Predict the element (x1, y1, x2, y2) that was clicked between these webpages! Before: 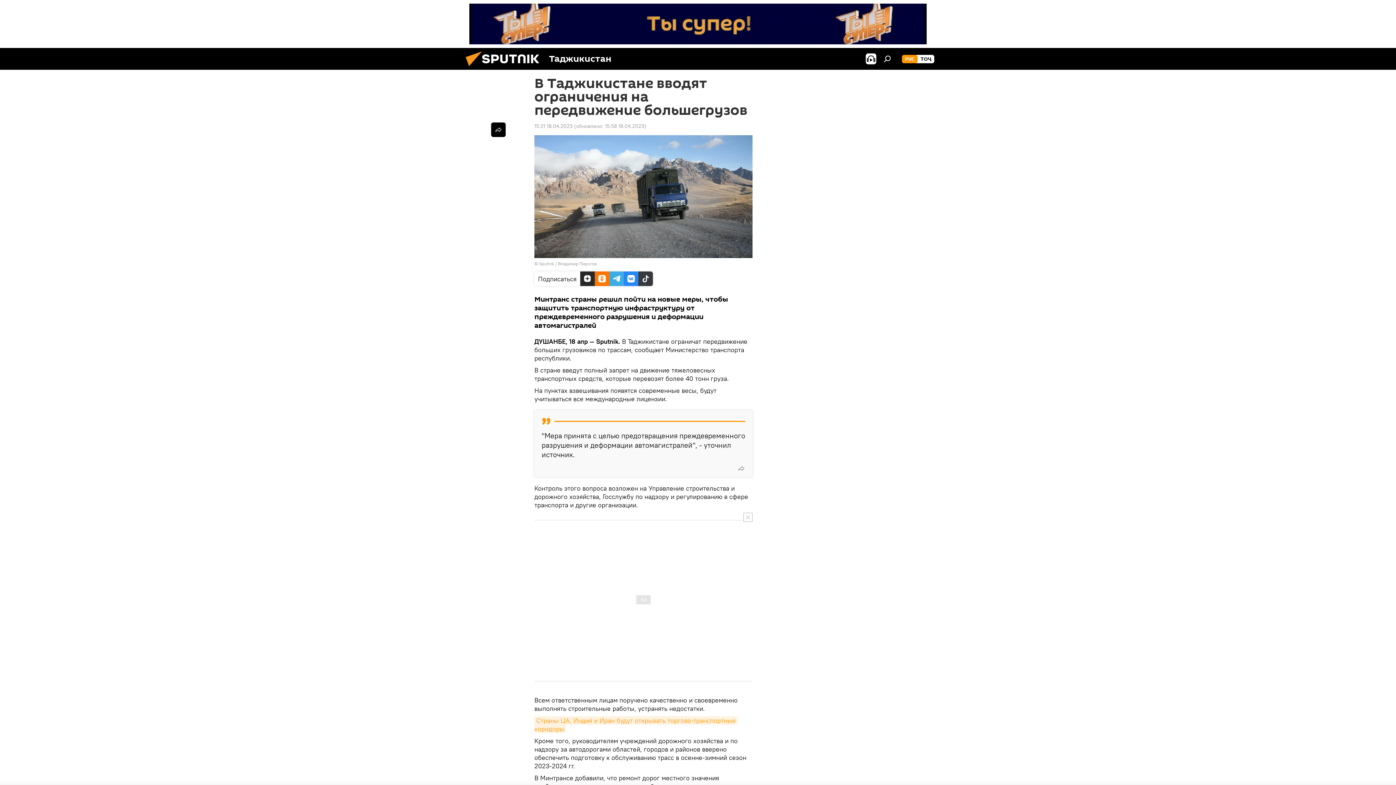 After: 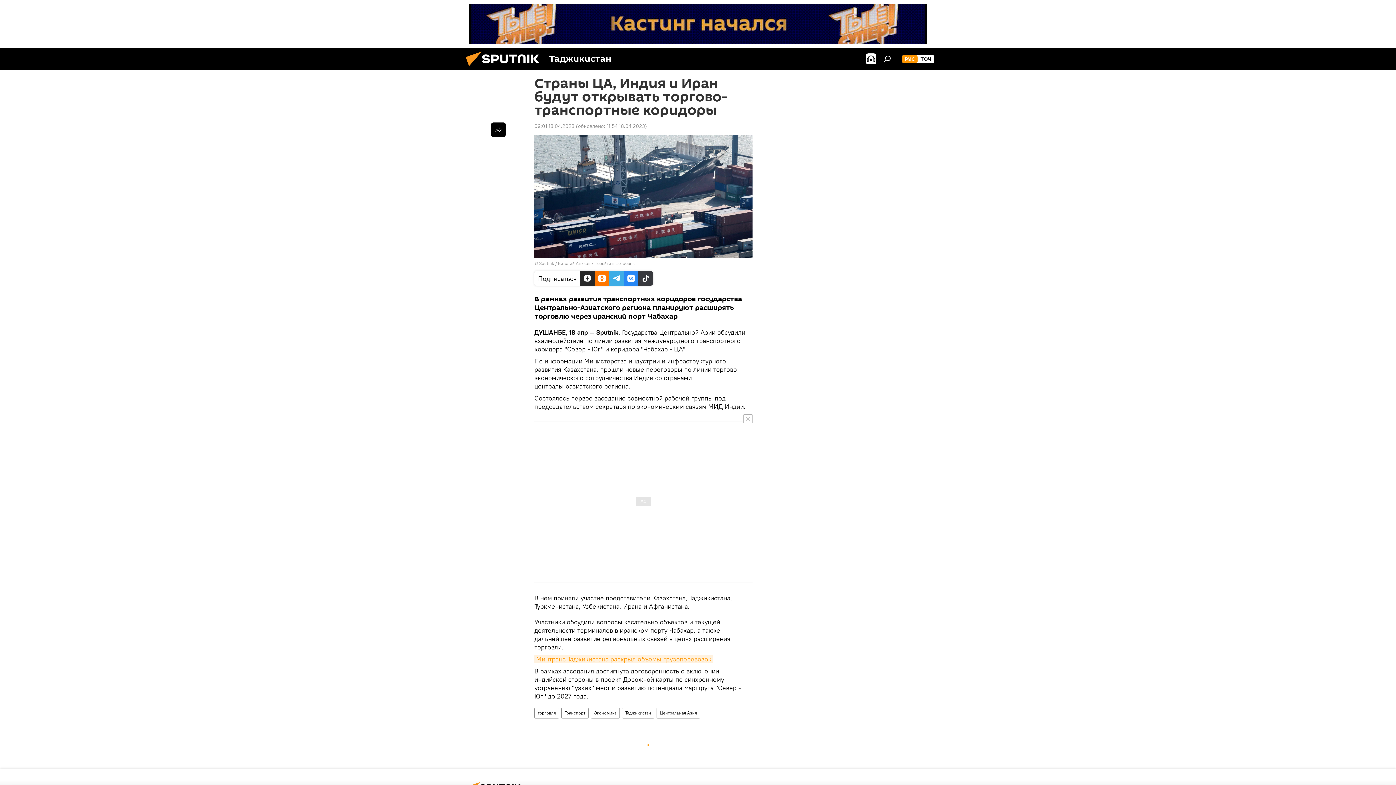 Action: bbox: (534, 716, 737, 733) label: Страны ЦА, Индия и Иран будут открывать торгово-транспортные коридоры